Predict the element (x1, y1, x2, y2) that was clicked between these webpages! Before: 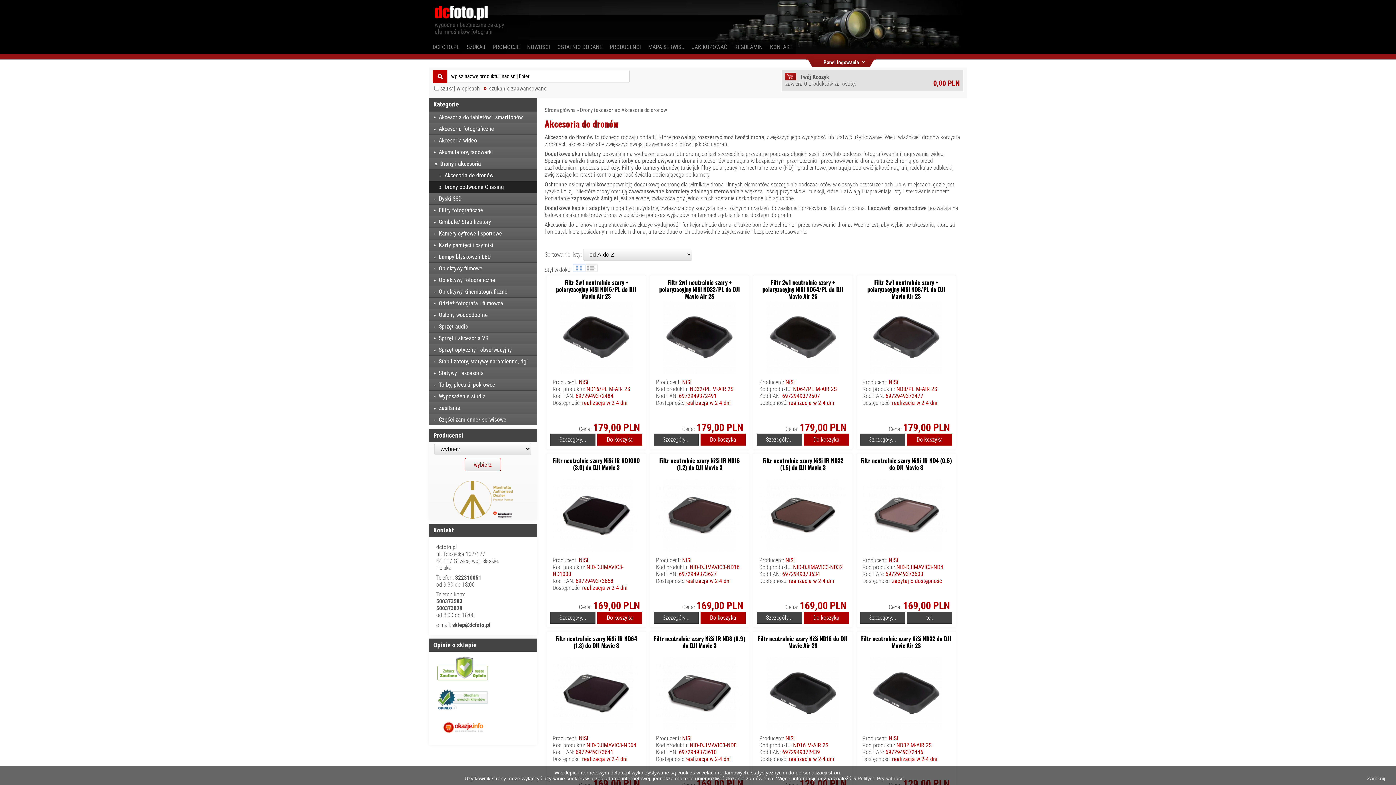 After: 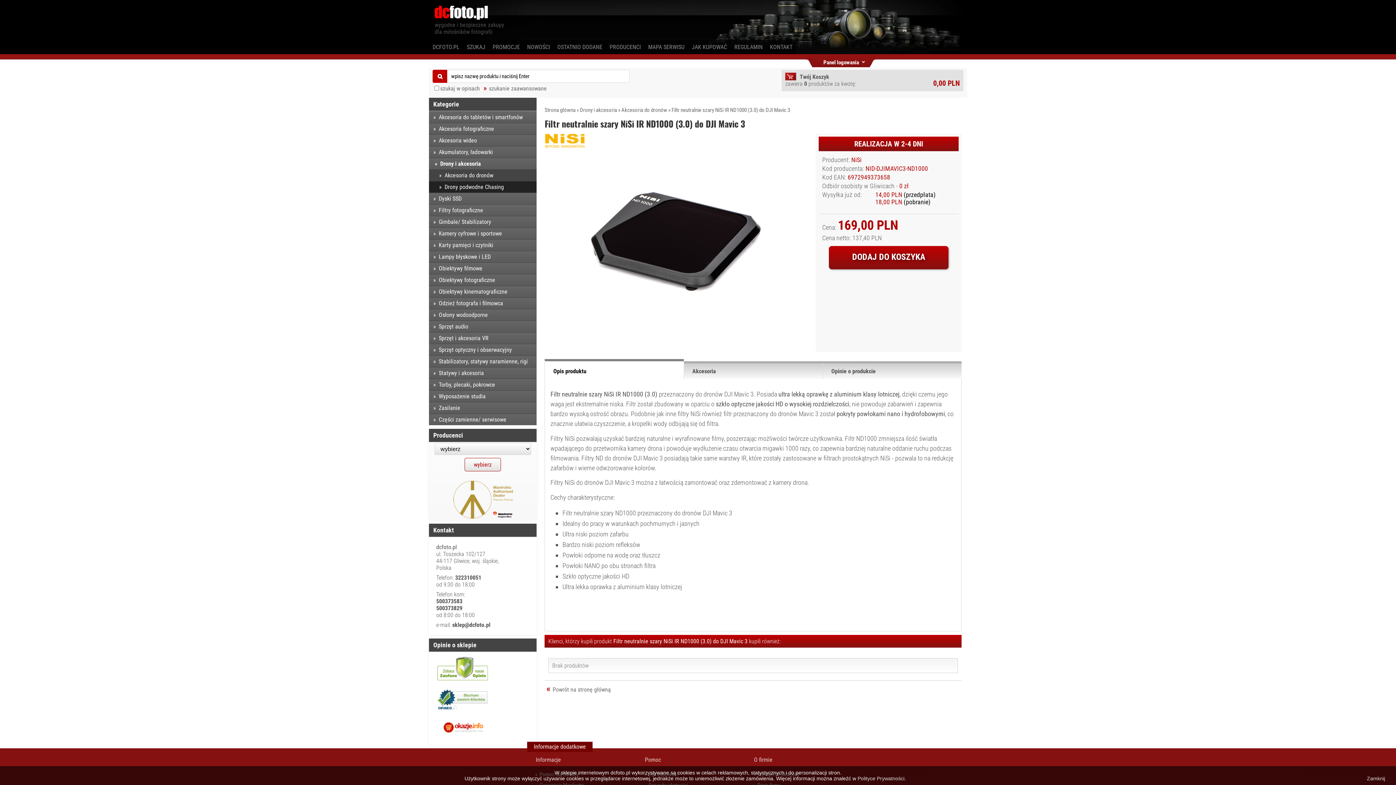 Action: bbox: (550, 611, 595, 623) label: Szczegóły...